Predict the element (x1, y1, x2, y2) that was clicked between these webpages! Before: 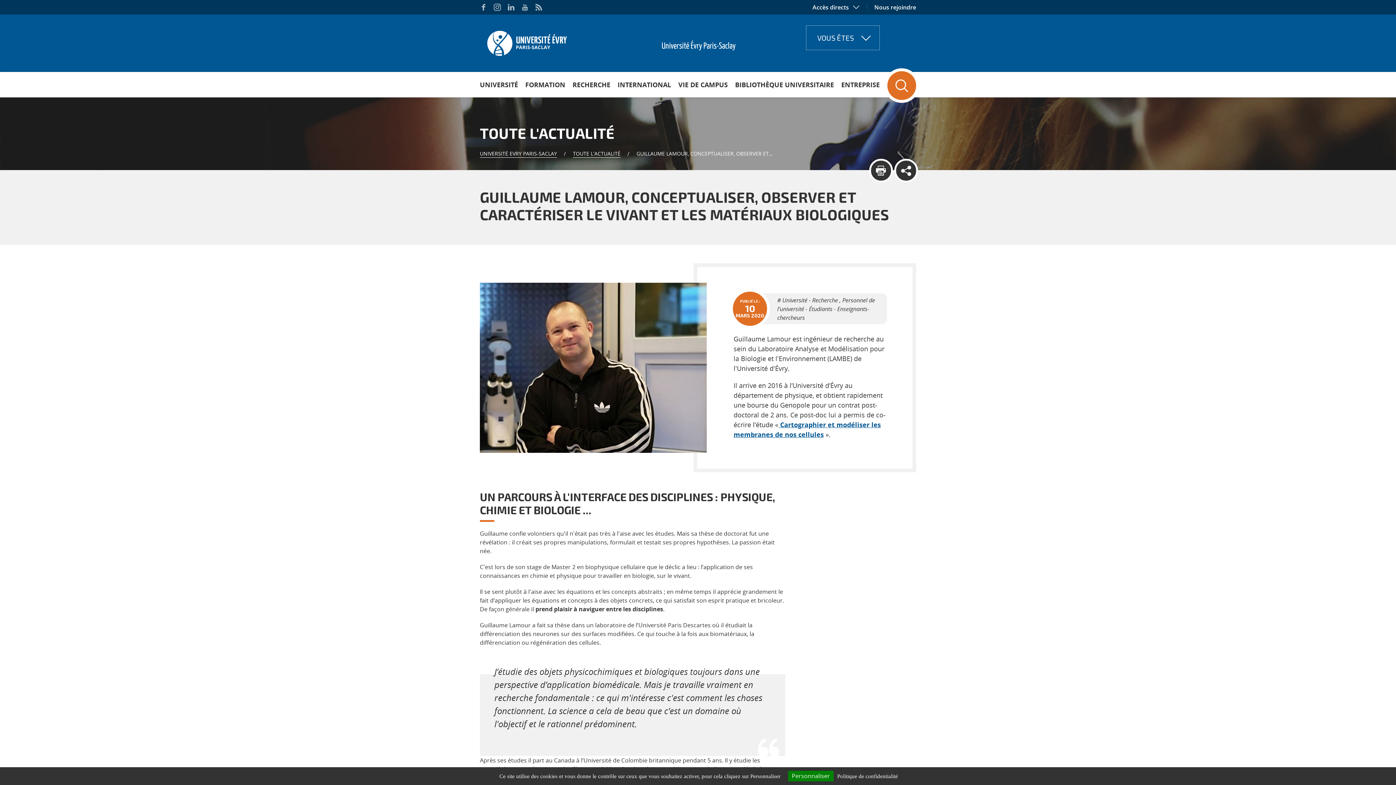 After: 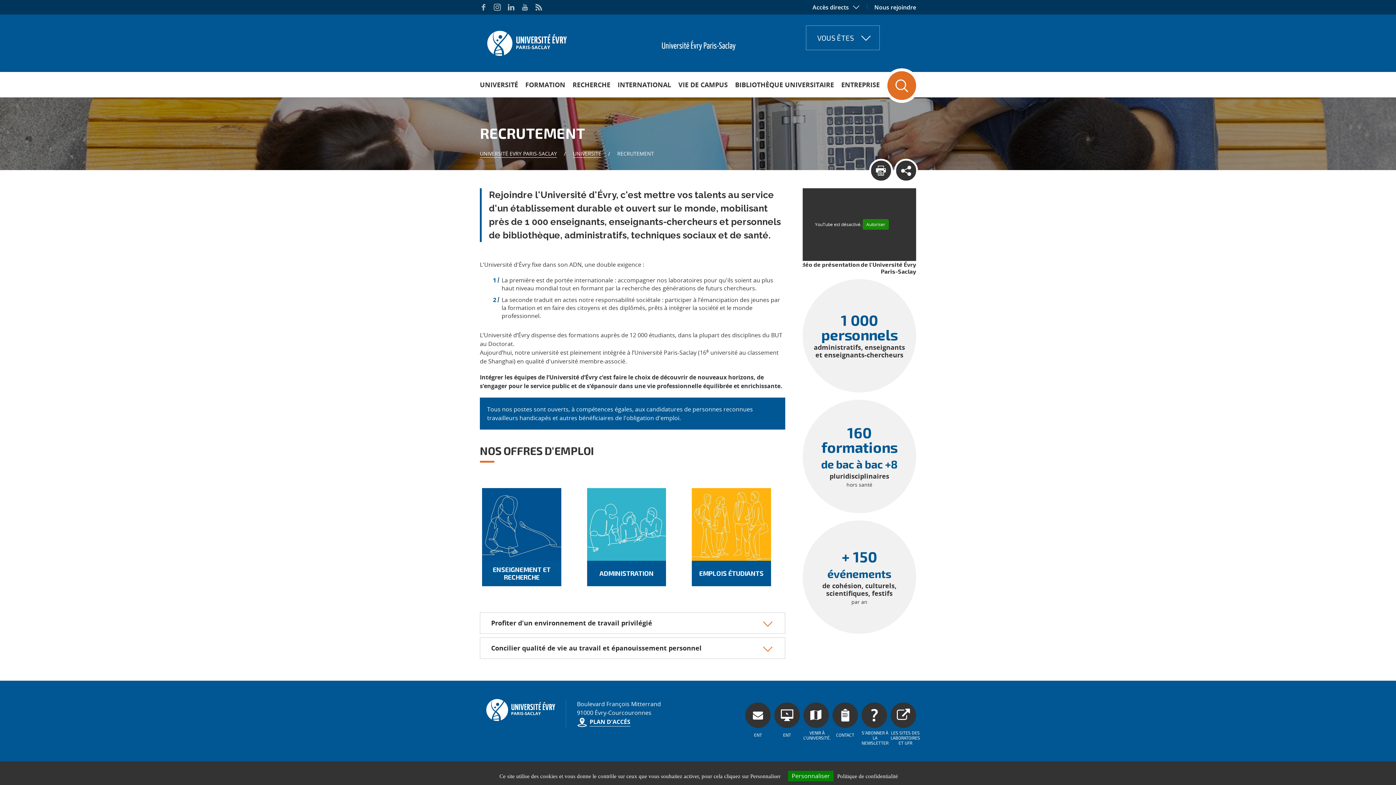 Action: label: Nous rejoindre bbox: (867, 2, 916, 10)